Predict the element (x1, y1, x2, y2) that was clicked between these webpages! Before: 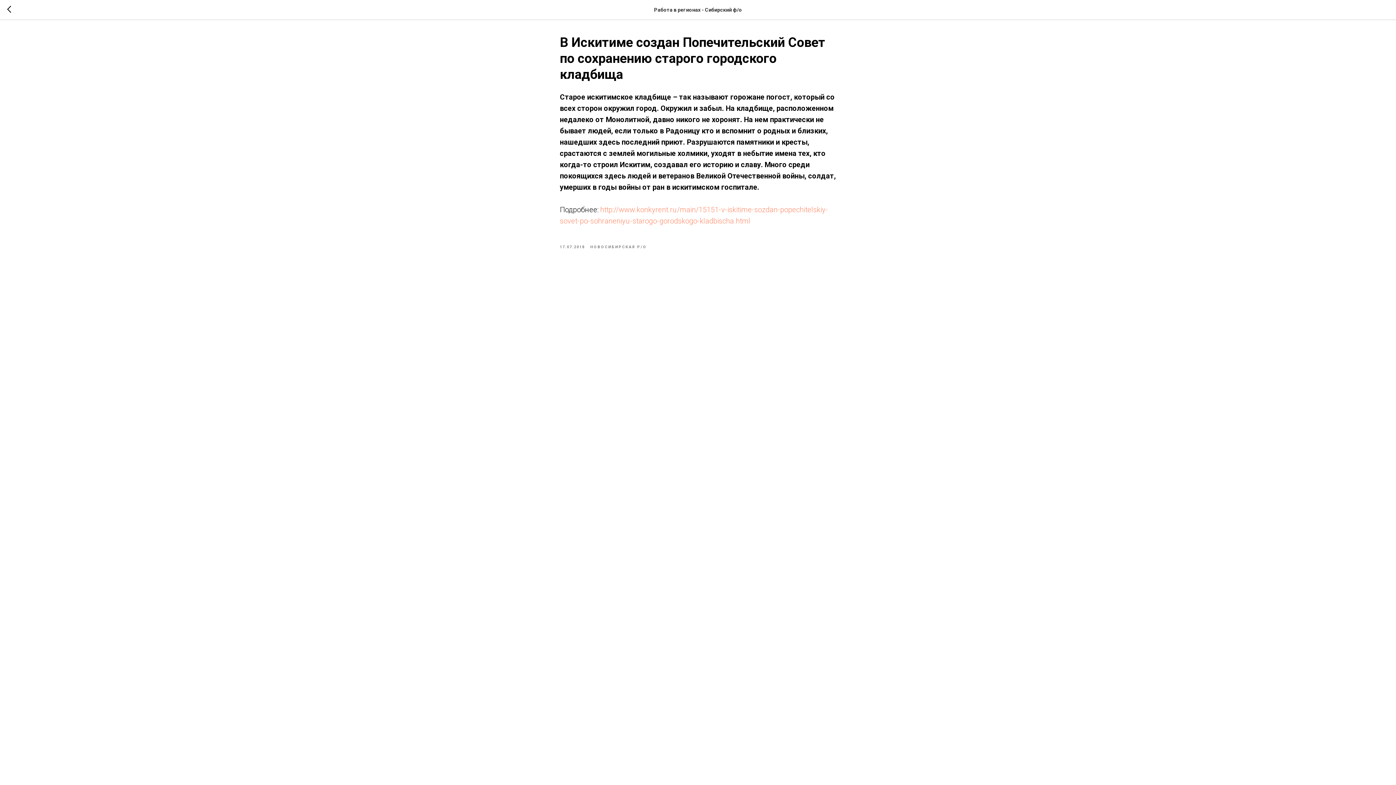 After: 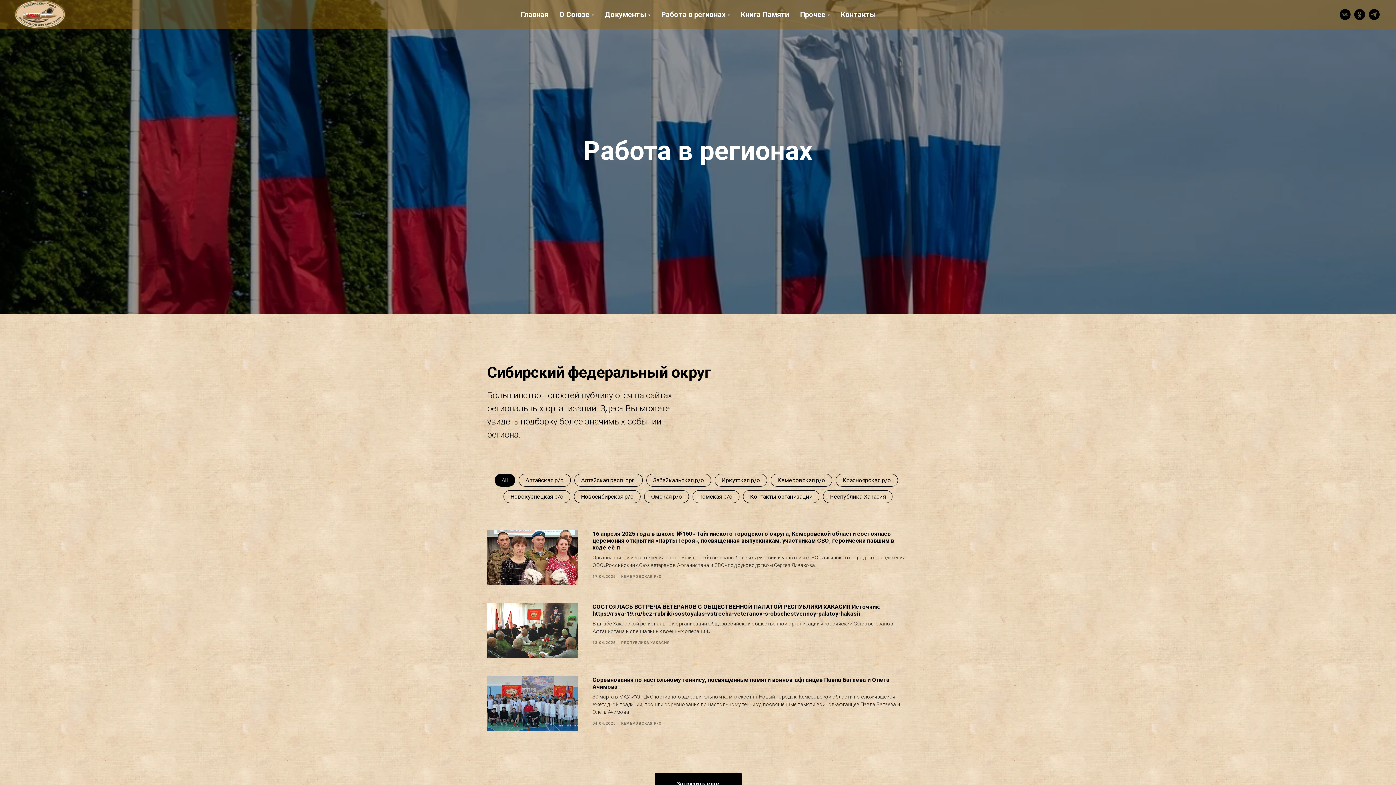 Action: label: НОВОСИБИРСКАЯ P/O bbox: (590, 243, 647, 249)